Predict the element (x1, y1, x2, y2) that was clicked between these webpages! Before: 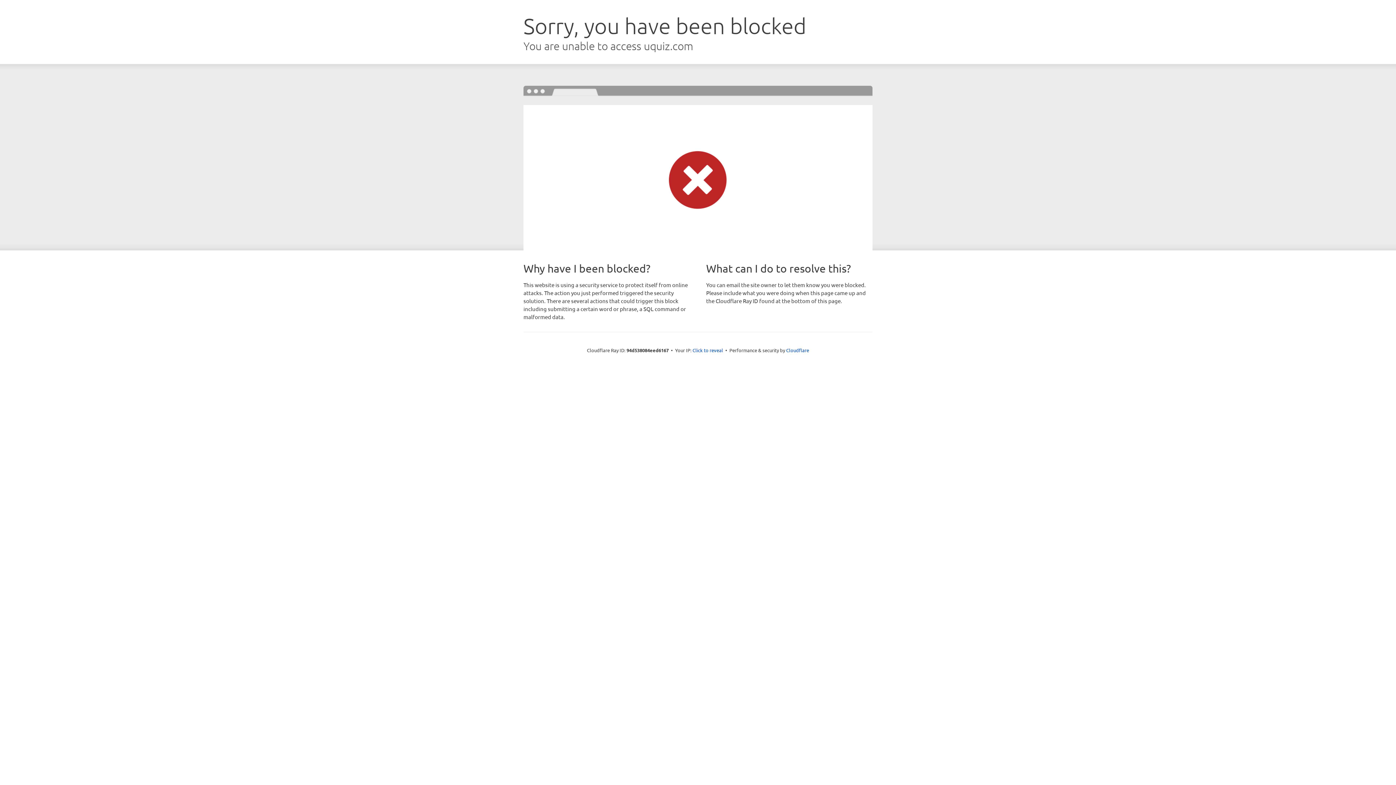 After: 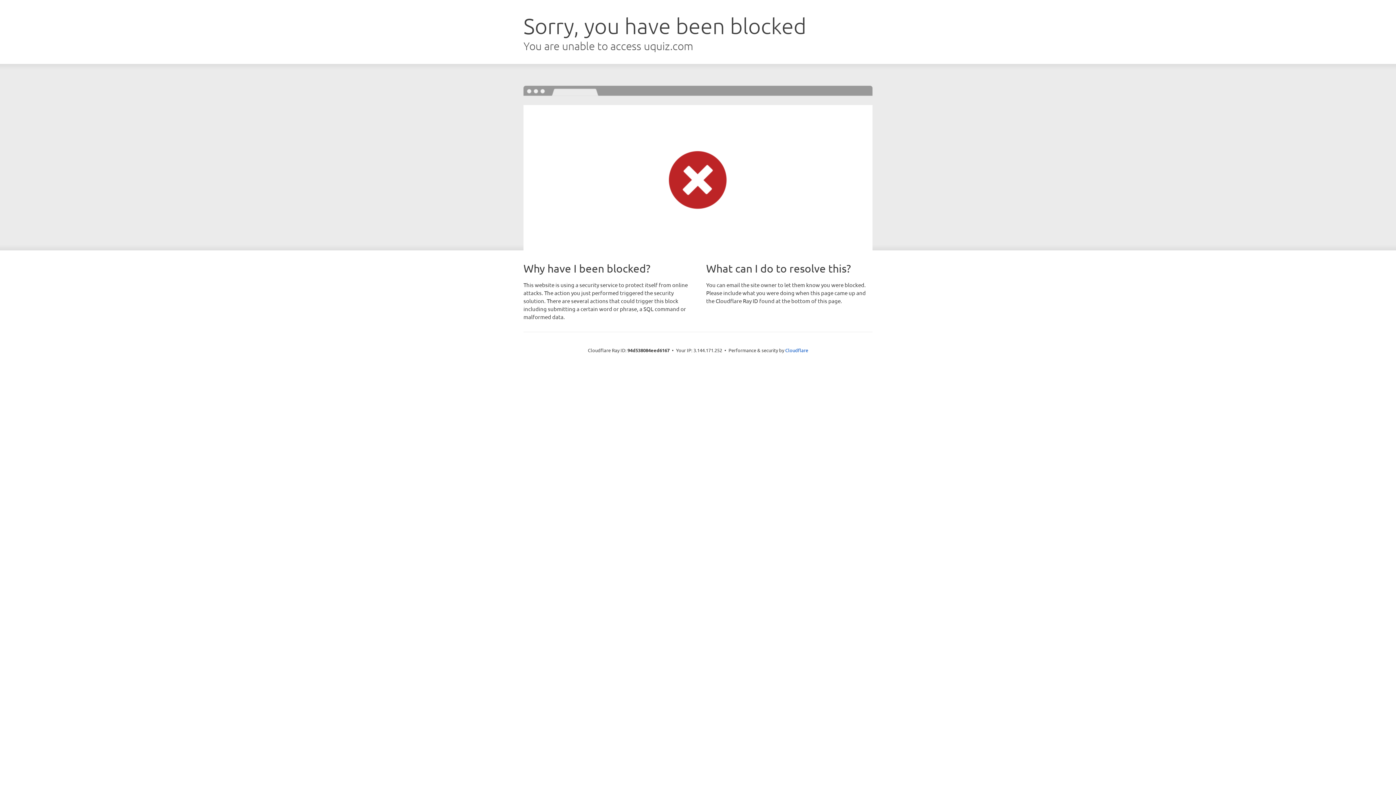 Action: bbox: (692, 346, 723, 353) label: Click to reveal